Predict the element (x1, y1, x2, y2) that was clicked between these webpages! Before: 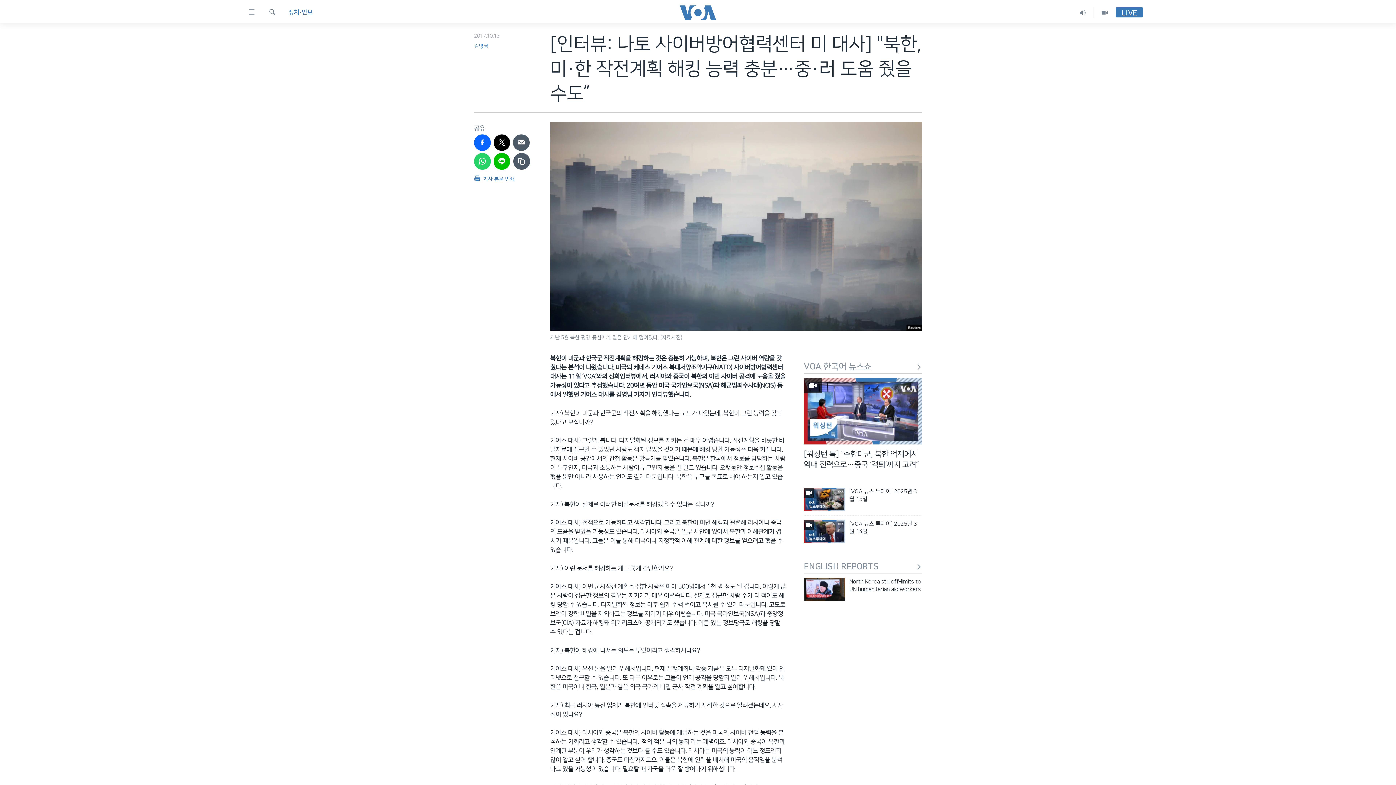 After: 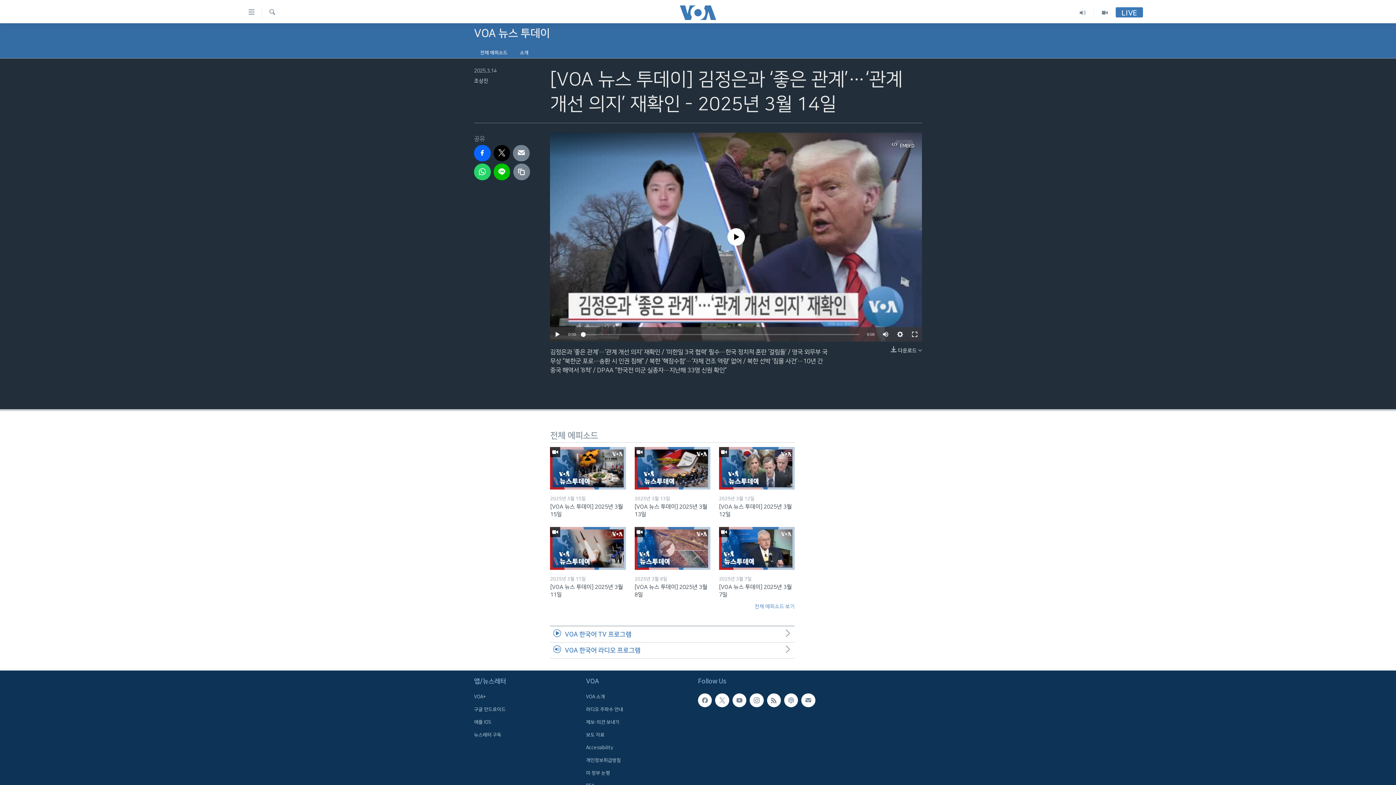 Action: bbox: (804, 520, 845, 543)